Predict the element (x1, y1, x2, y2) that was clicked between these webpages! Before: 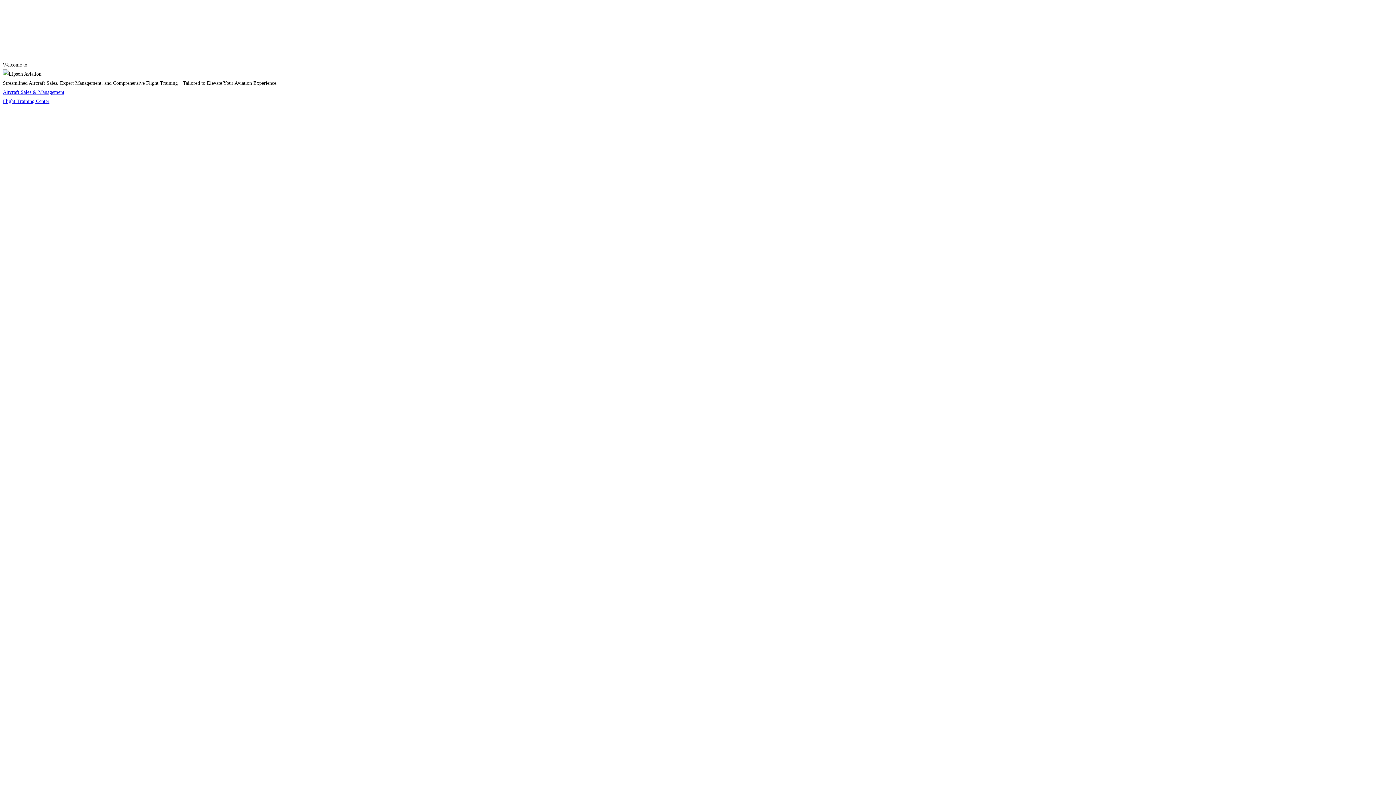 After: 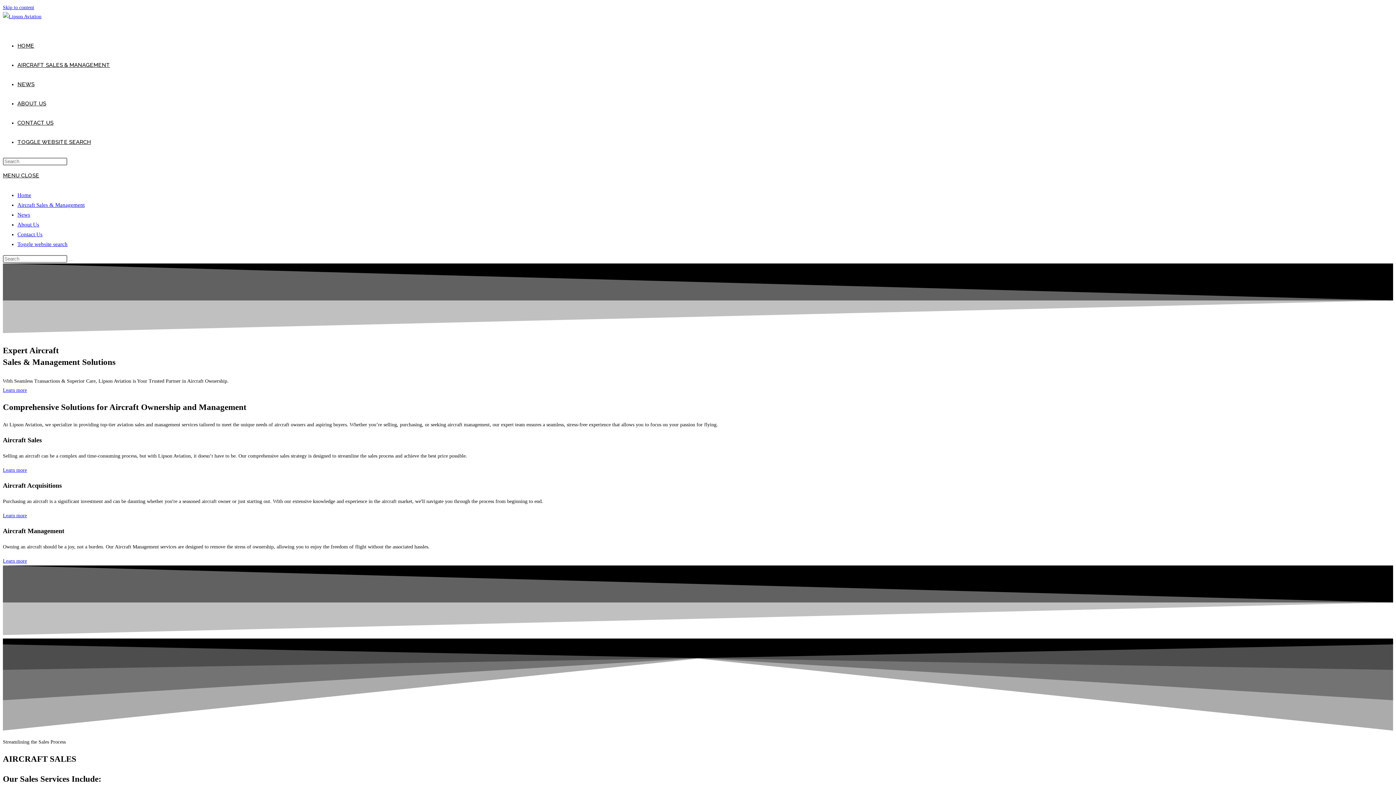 Action: label: Aircraft Sales & Management bbox: (2, 89, 64, 94)